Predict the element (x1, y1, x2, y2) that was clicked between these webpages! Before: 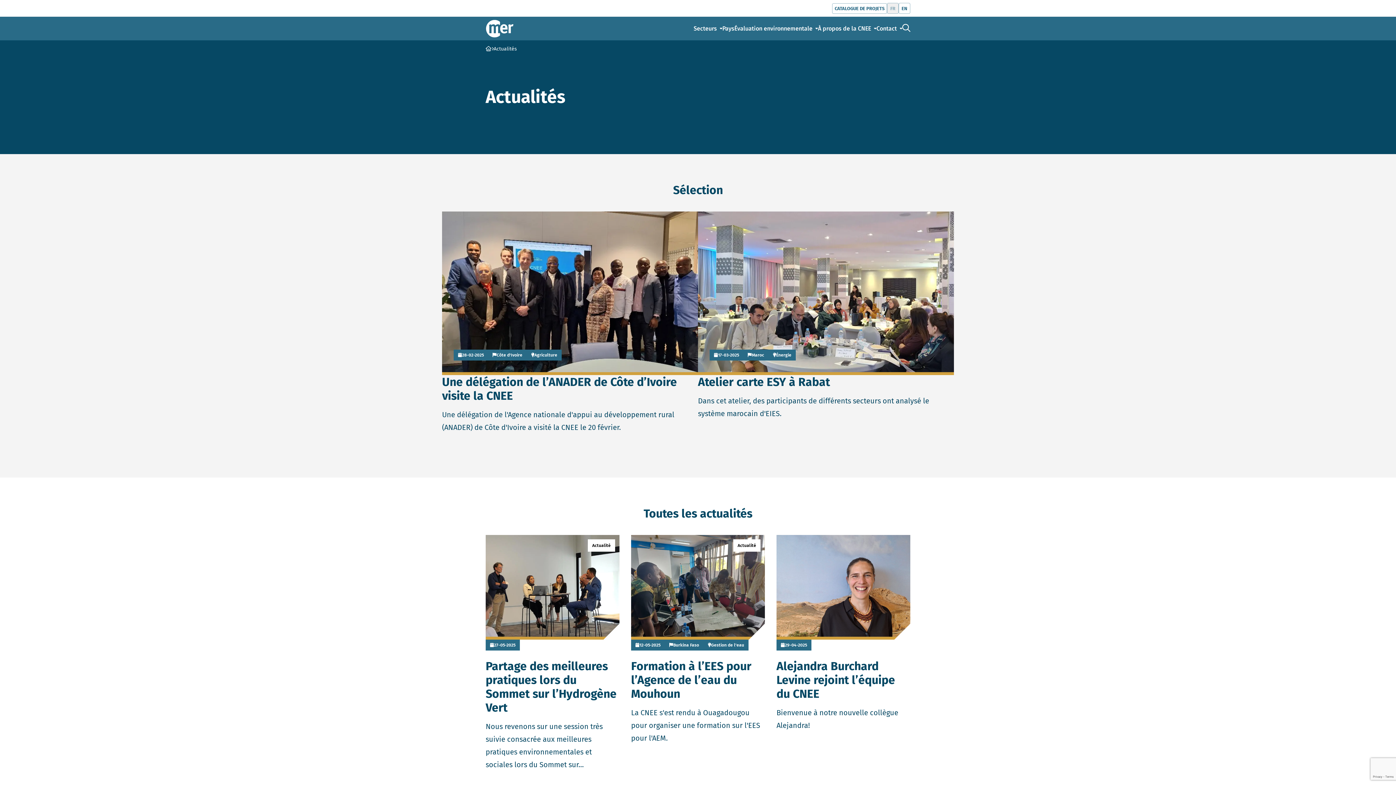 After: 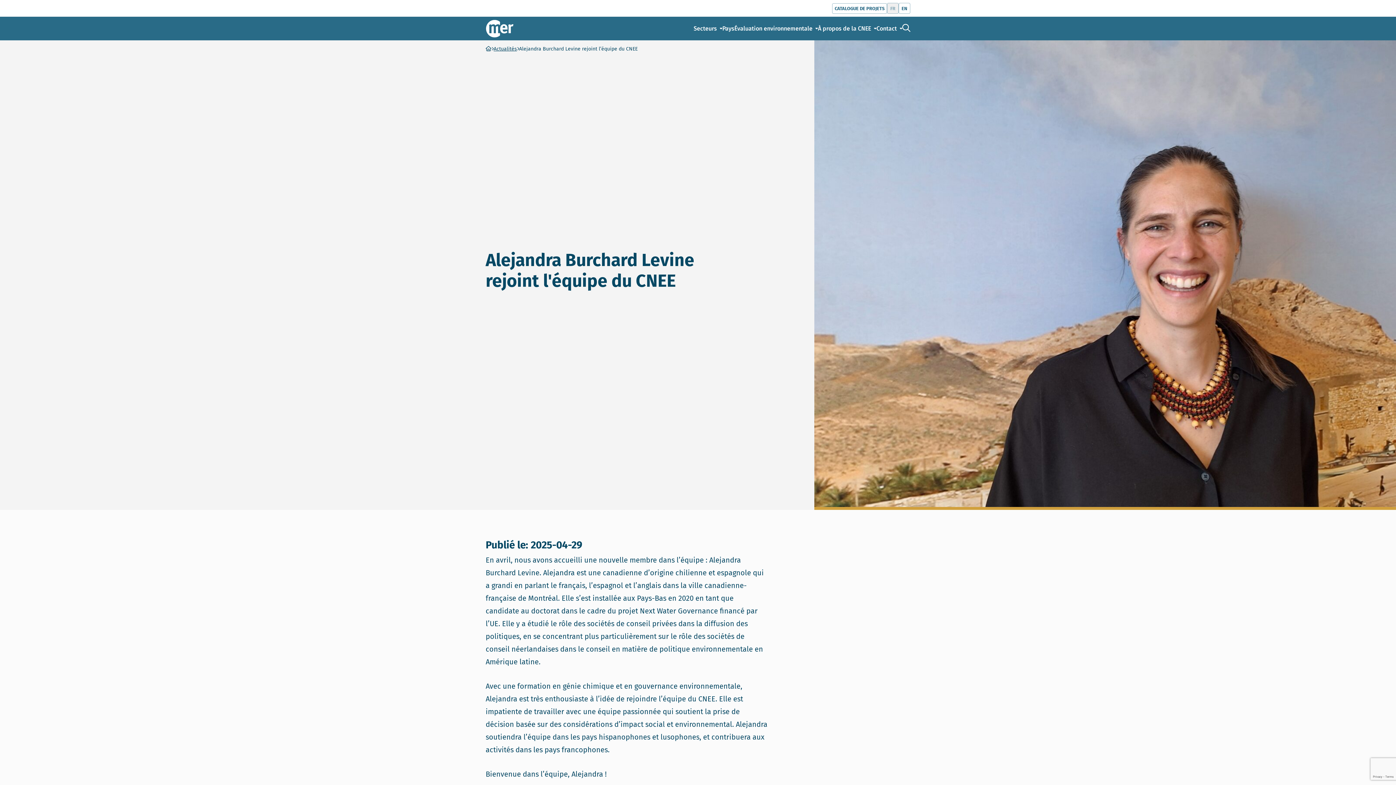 Action: bbox: (776, 535, 910, 732) label: Read more about Alejandra Burchard Levine rejoint l’équipe du CNEE